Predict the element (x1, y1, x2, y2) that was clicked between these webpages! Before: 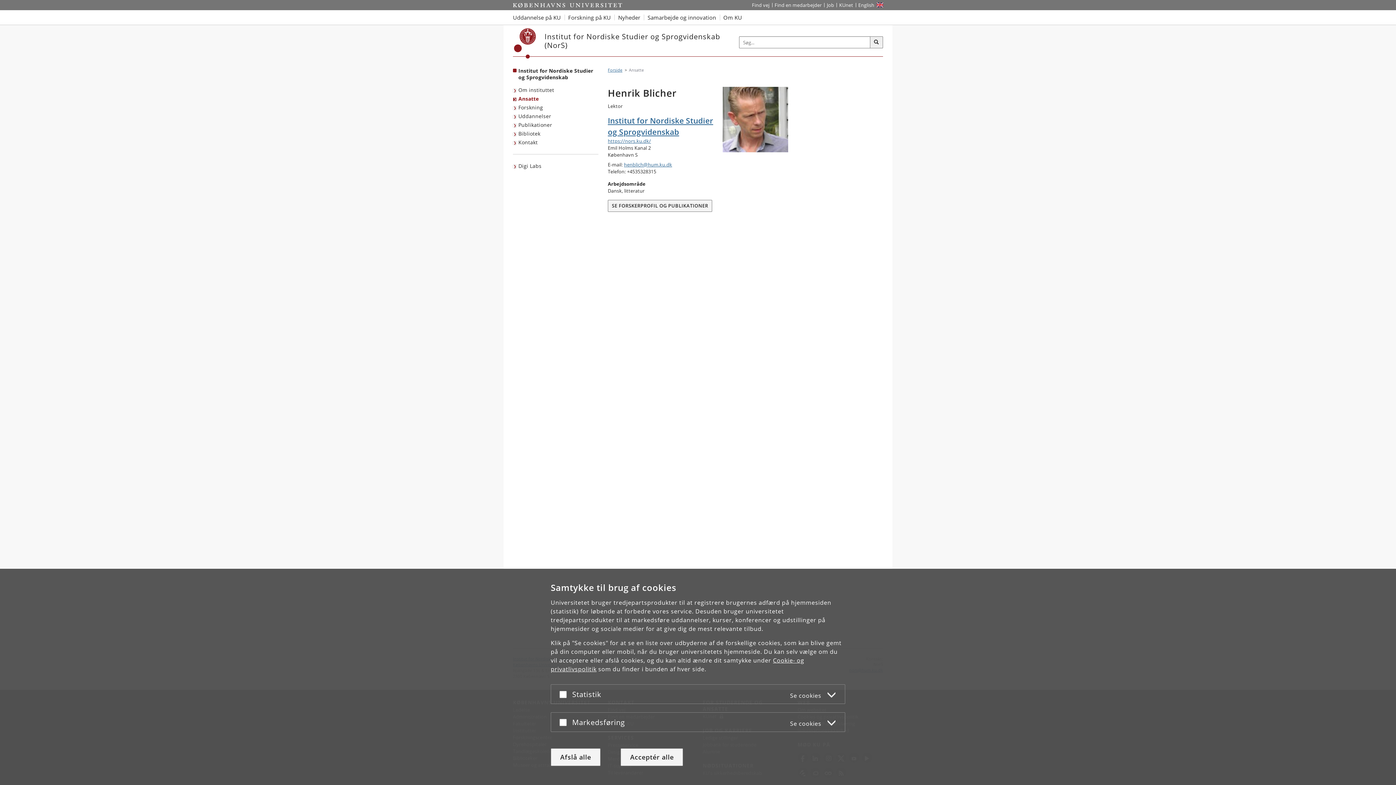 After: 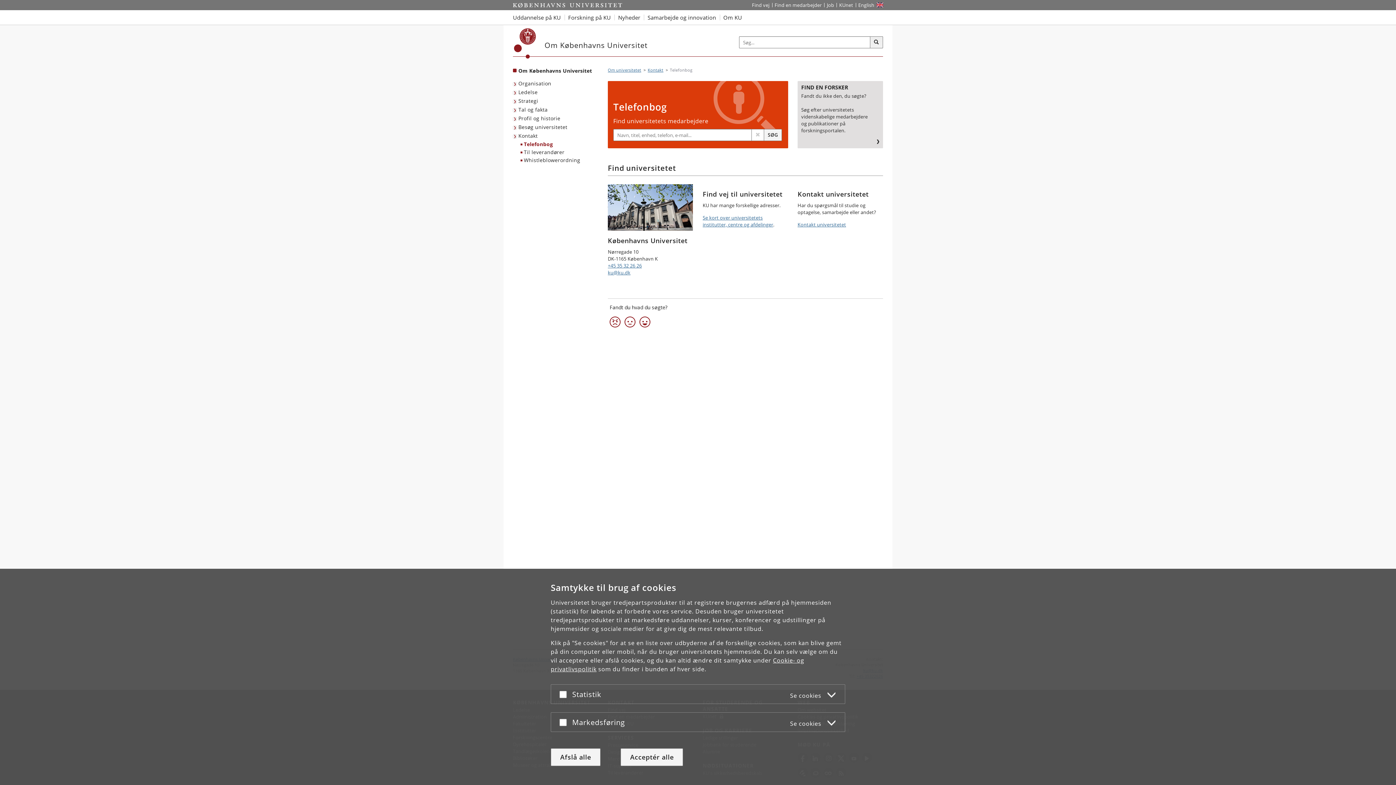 Action: label: Find en medarbejder på KU bbox: (772, 0, 824, 10)